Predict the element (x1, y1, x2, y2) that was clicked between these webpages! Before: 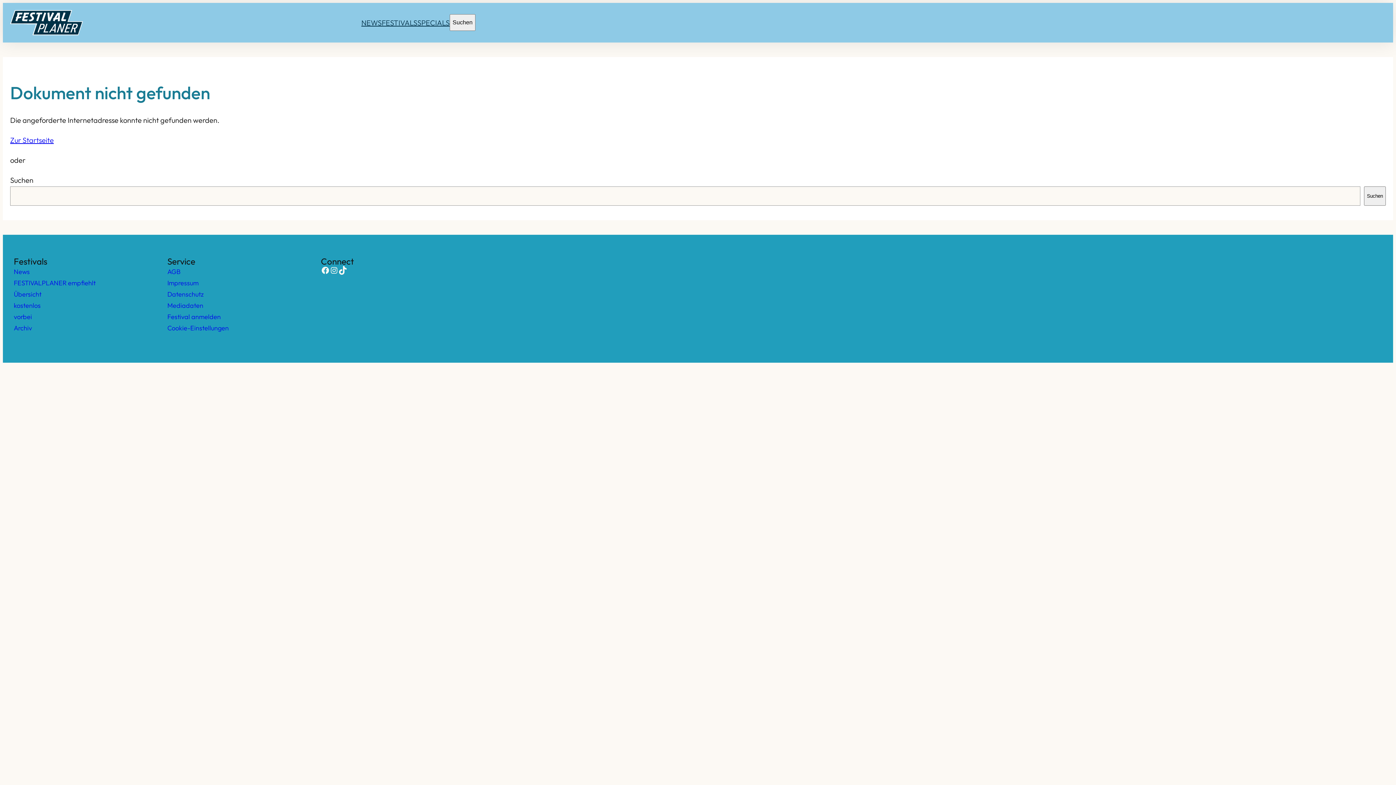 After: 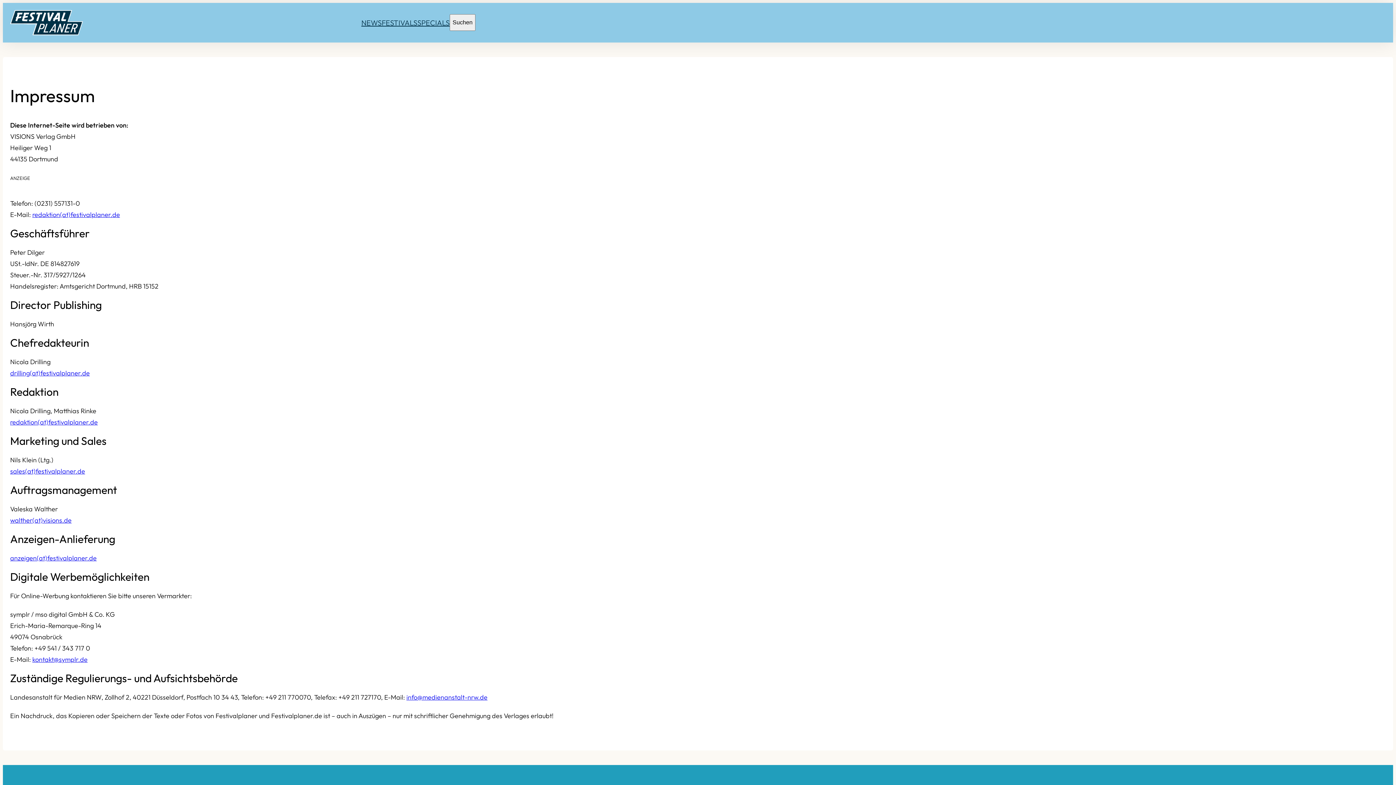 Action: bbox: (167, 278, 198, 287) label: Impressum